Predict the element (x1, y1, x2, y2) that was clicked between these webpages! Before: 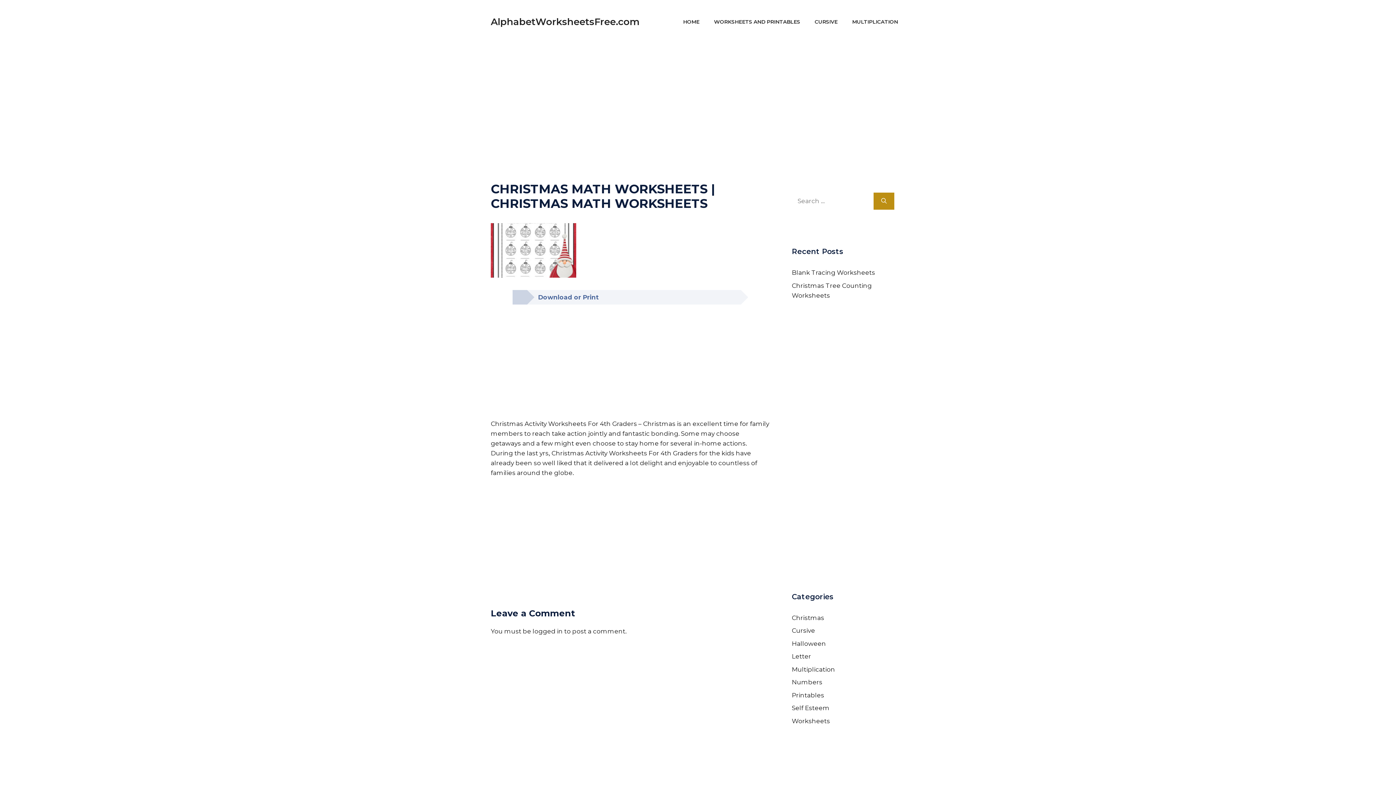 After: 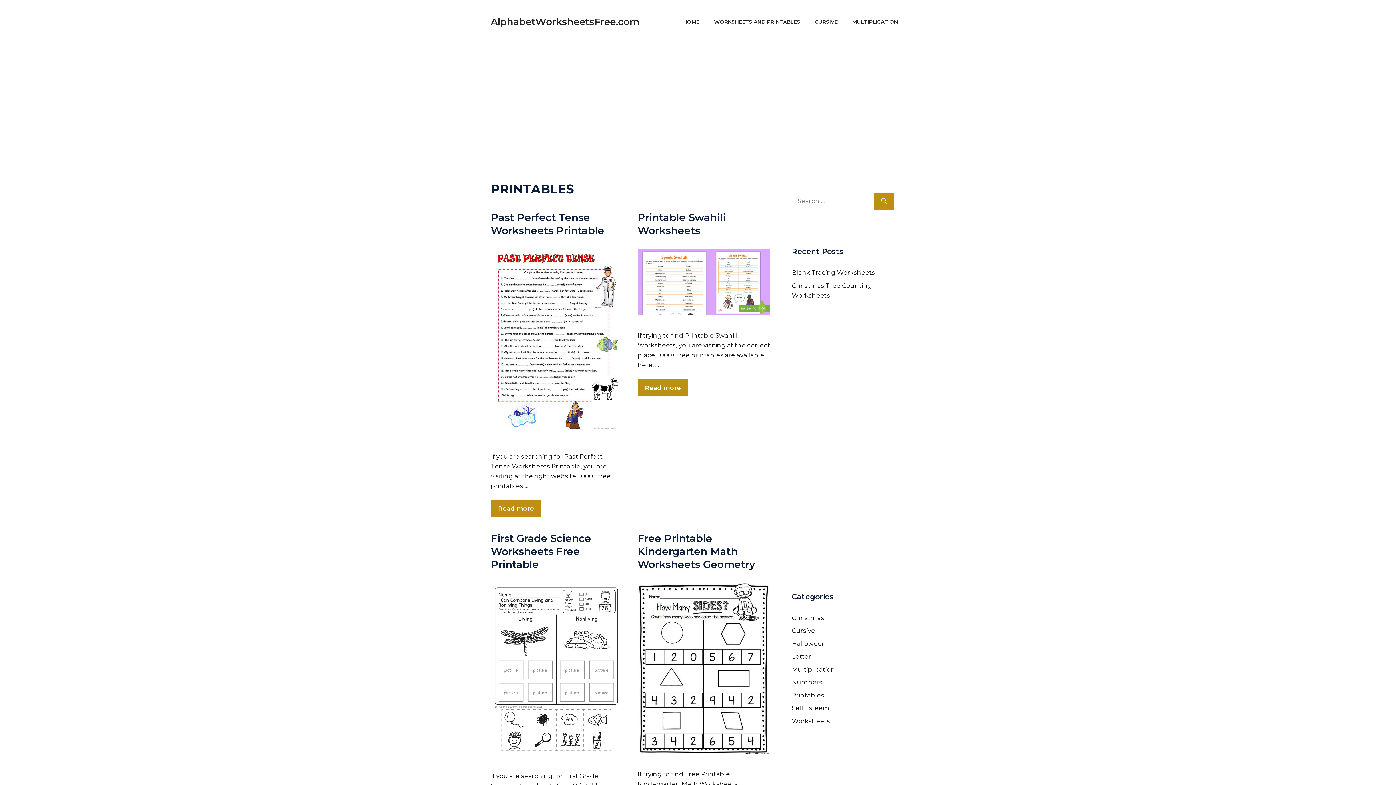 Action: label: Printables bbox: (792, 691, 824, 699)